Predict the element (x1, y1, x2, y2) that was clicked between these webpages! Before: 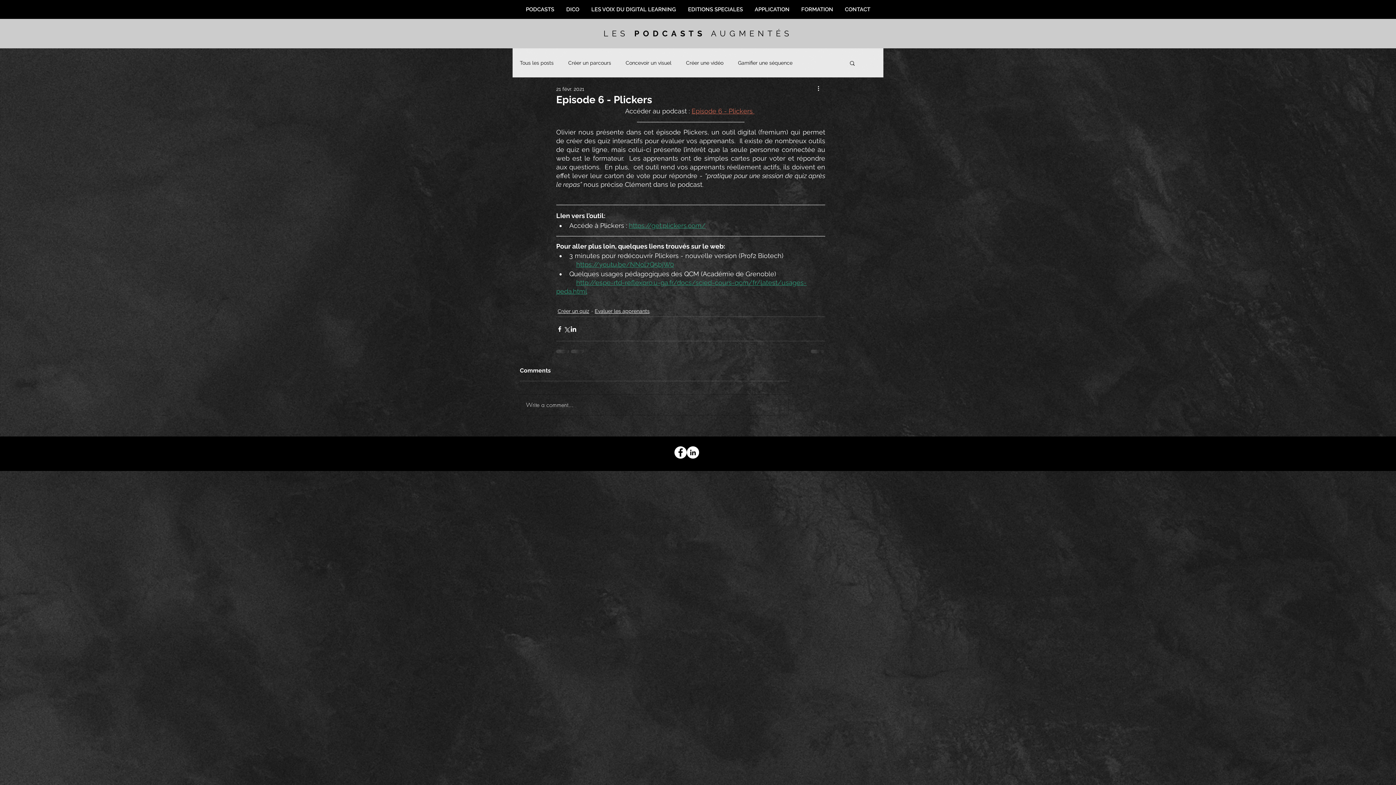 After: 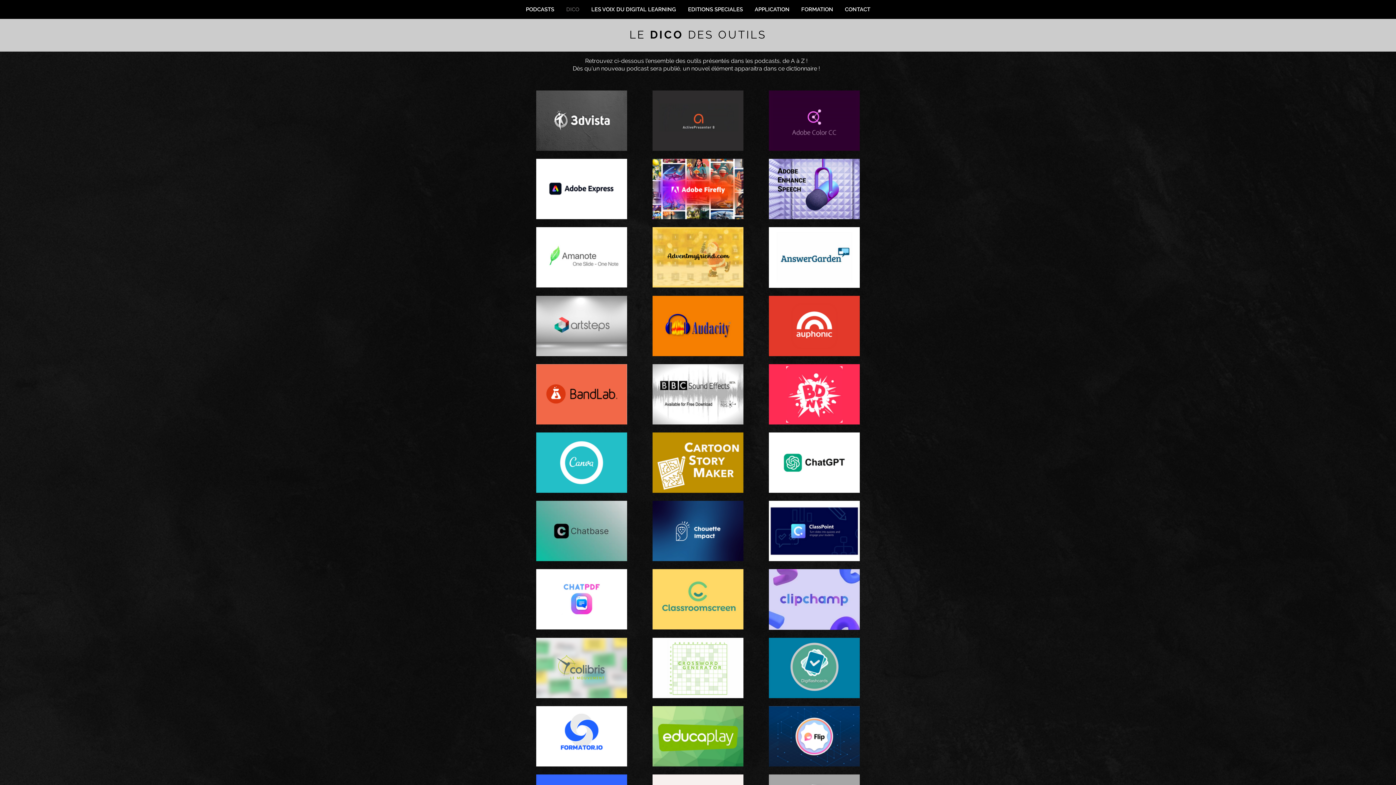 Action: bbox: (560, 0, 585, 18) label: DICO